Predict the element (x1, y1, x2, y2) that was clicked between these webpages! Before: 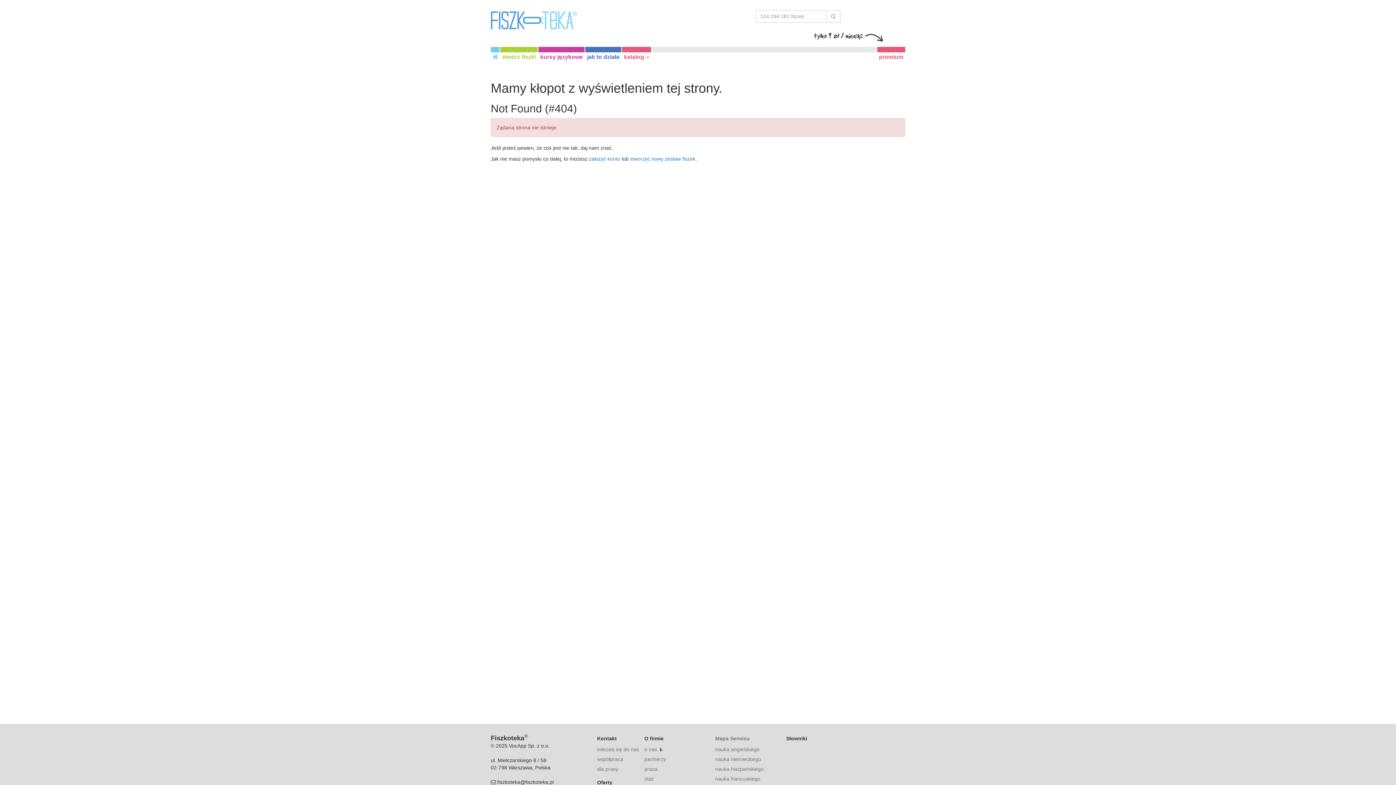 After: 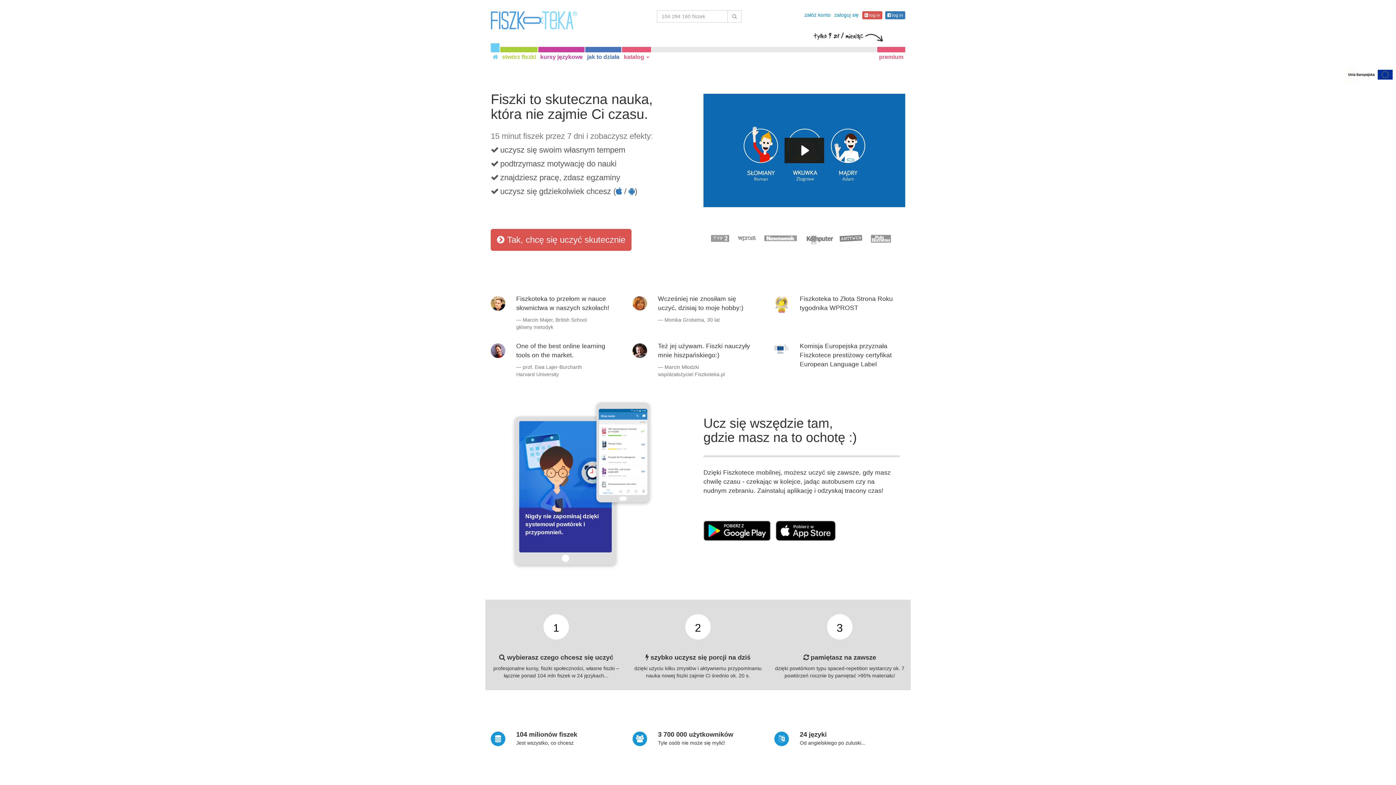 Action: bbox: (490, 46, 499, 66)